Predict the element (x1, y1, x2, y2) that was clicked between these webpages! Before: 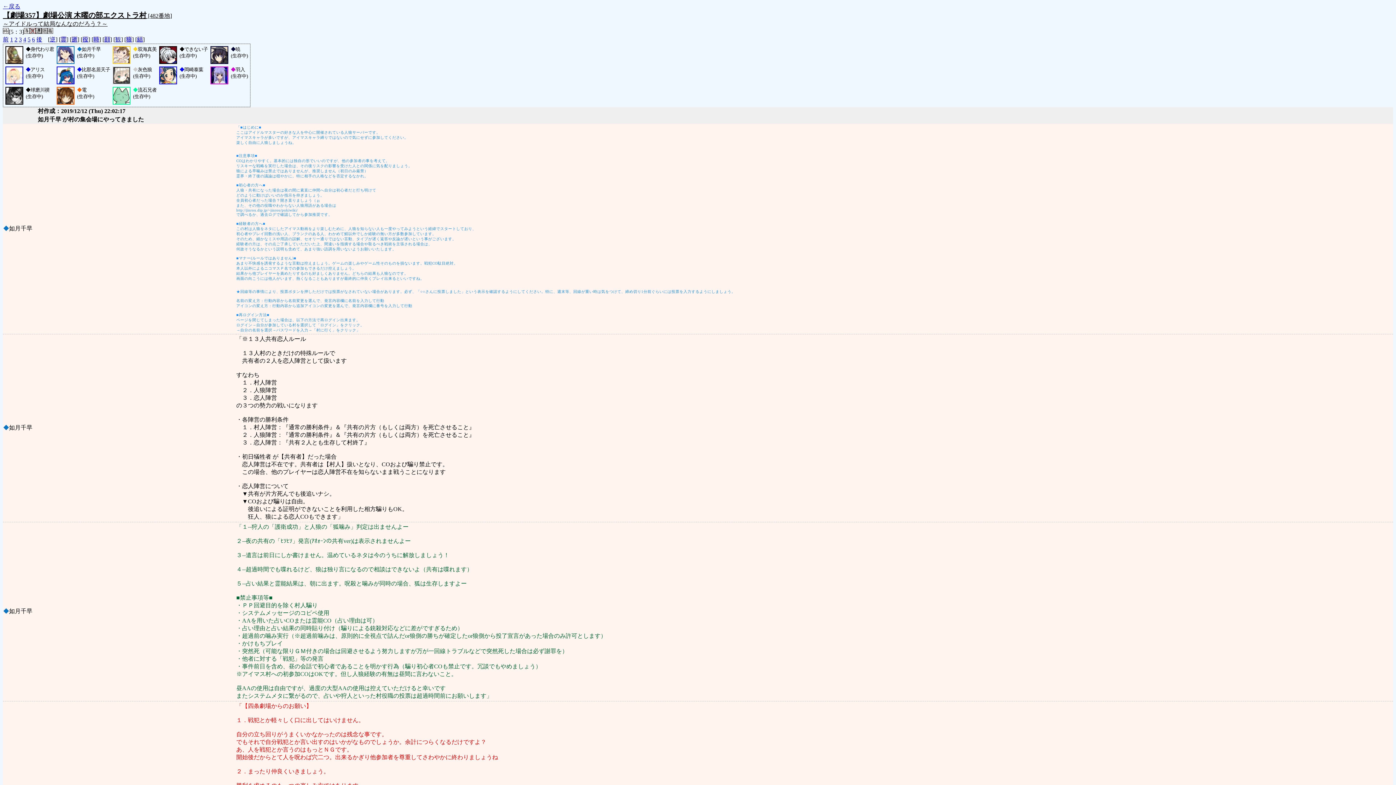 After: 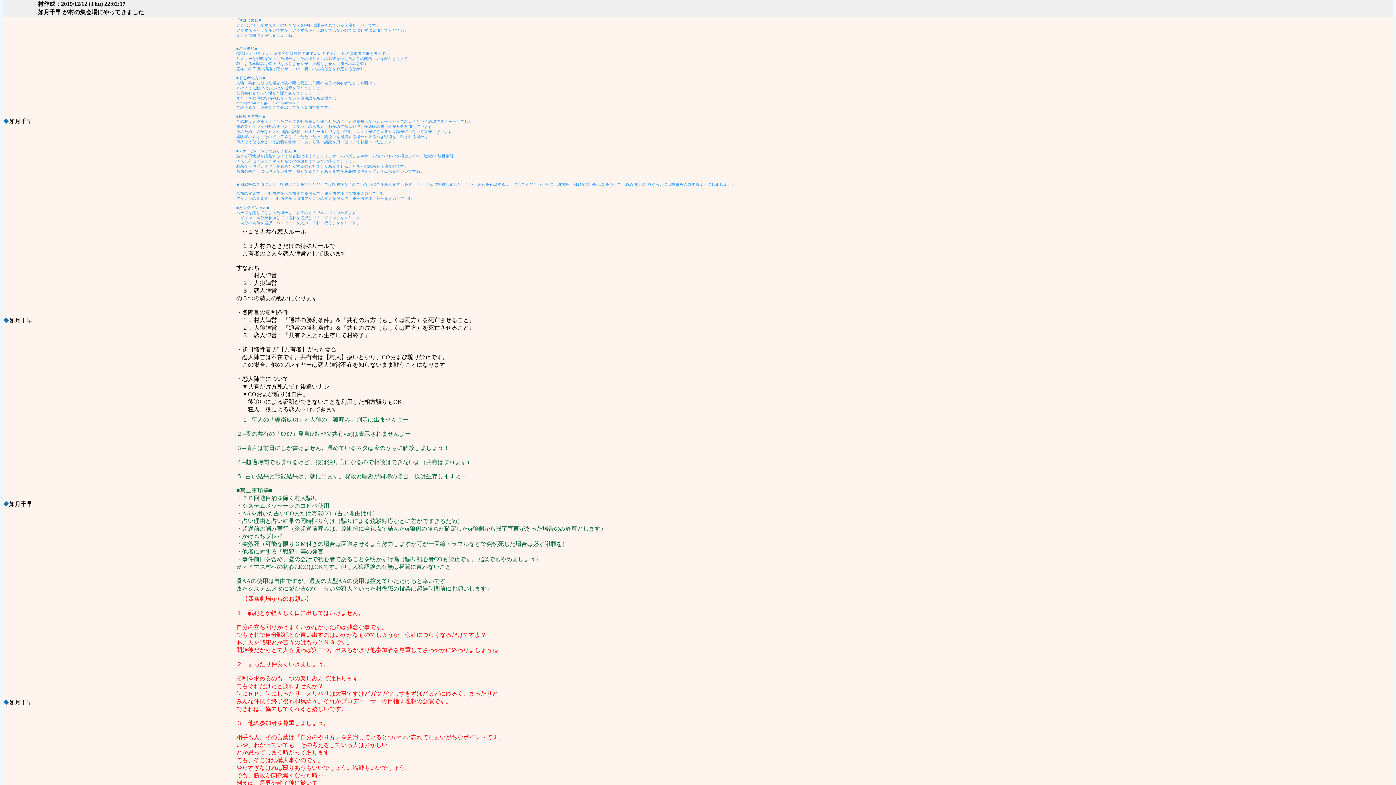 Action: label: 前 bbox: (2, 36, 8, 42)